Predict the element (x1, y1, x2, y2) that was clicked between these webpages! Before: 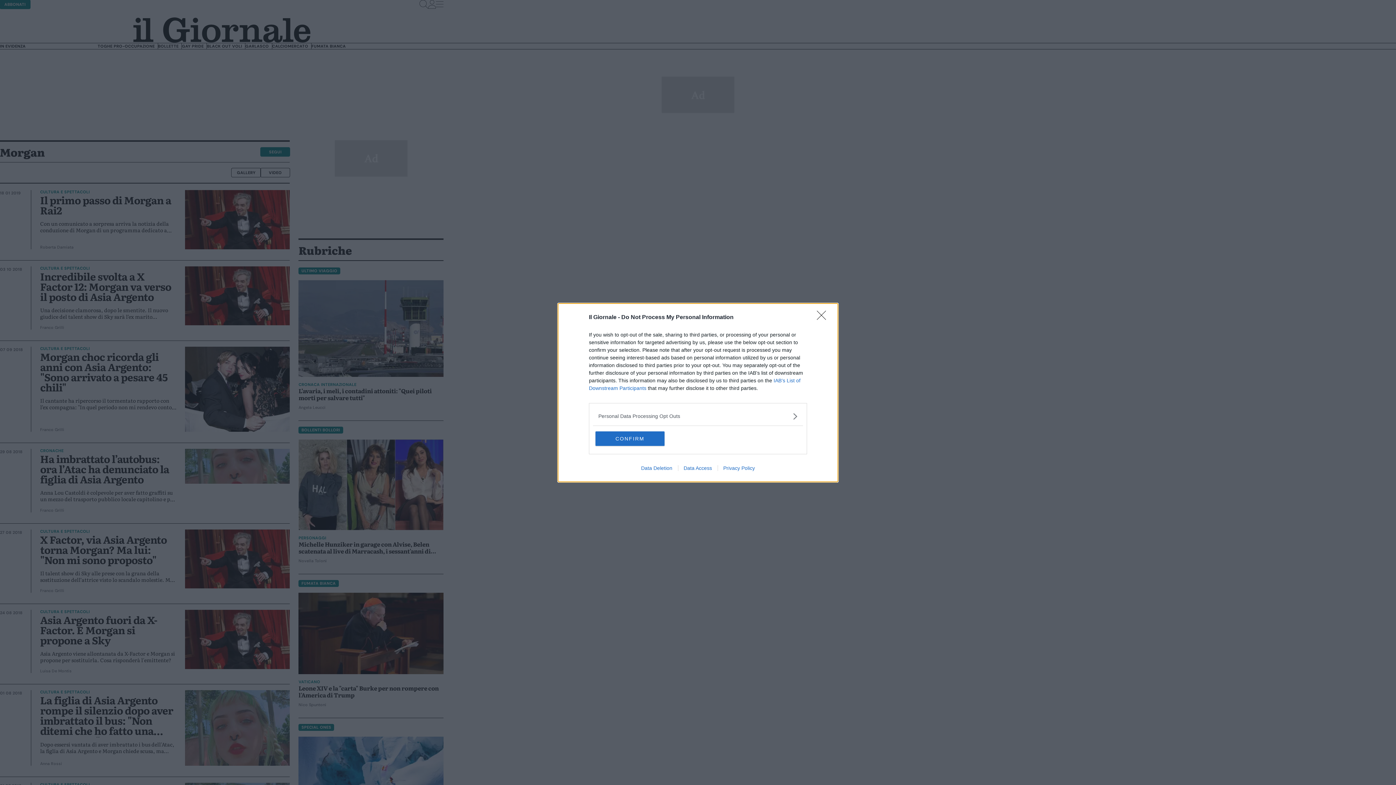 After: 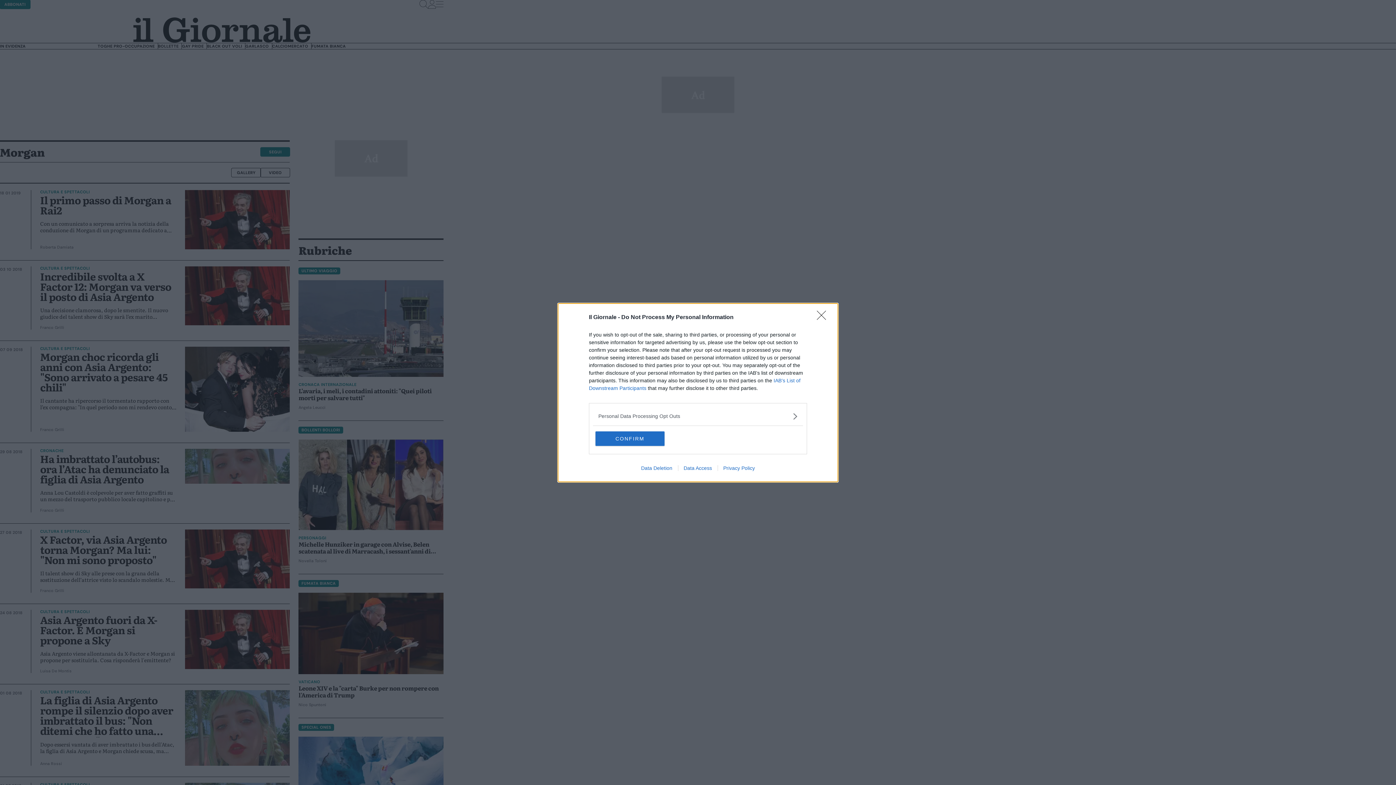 Action: label: Data Deletion bbox: (635, 465, 678, 471)